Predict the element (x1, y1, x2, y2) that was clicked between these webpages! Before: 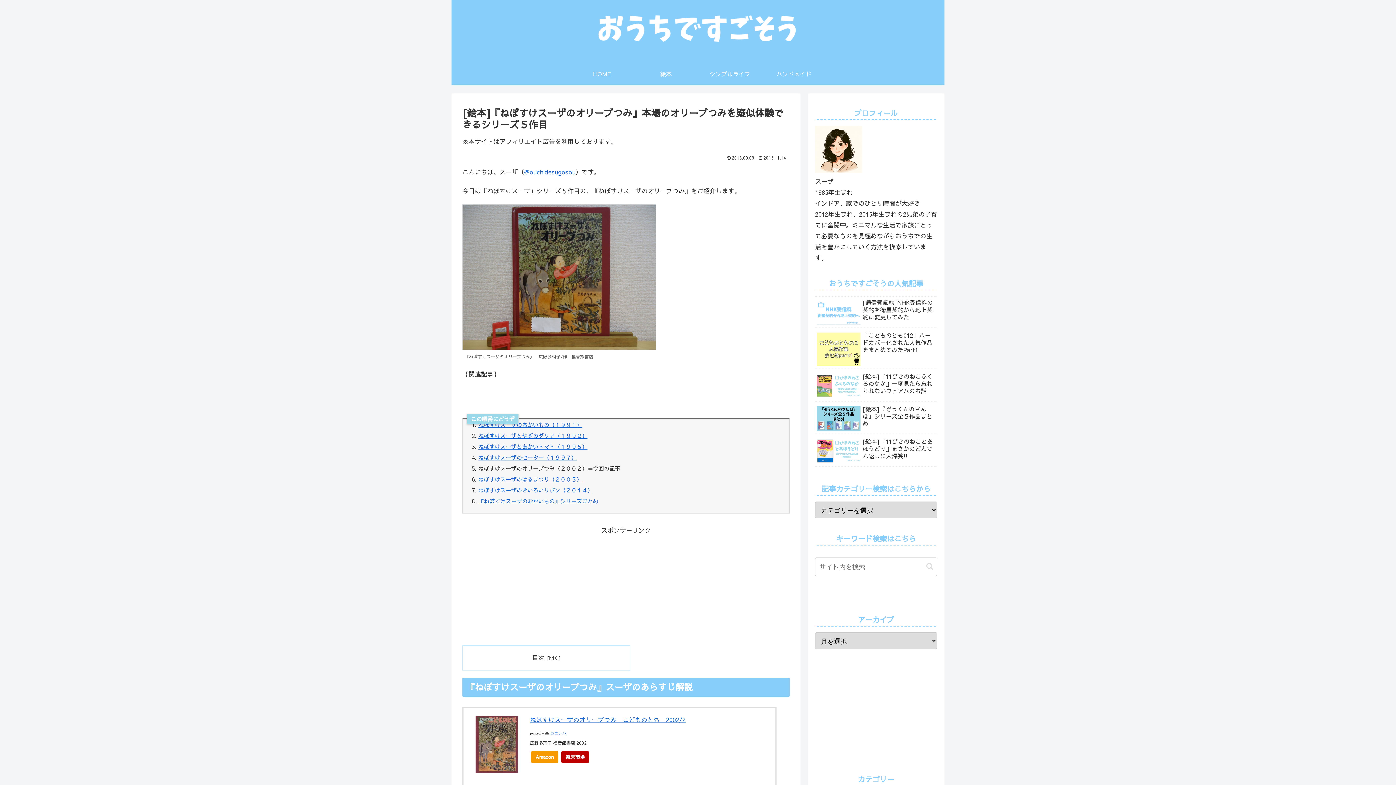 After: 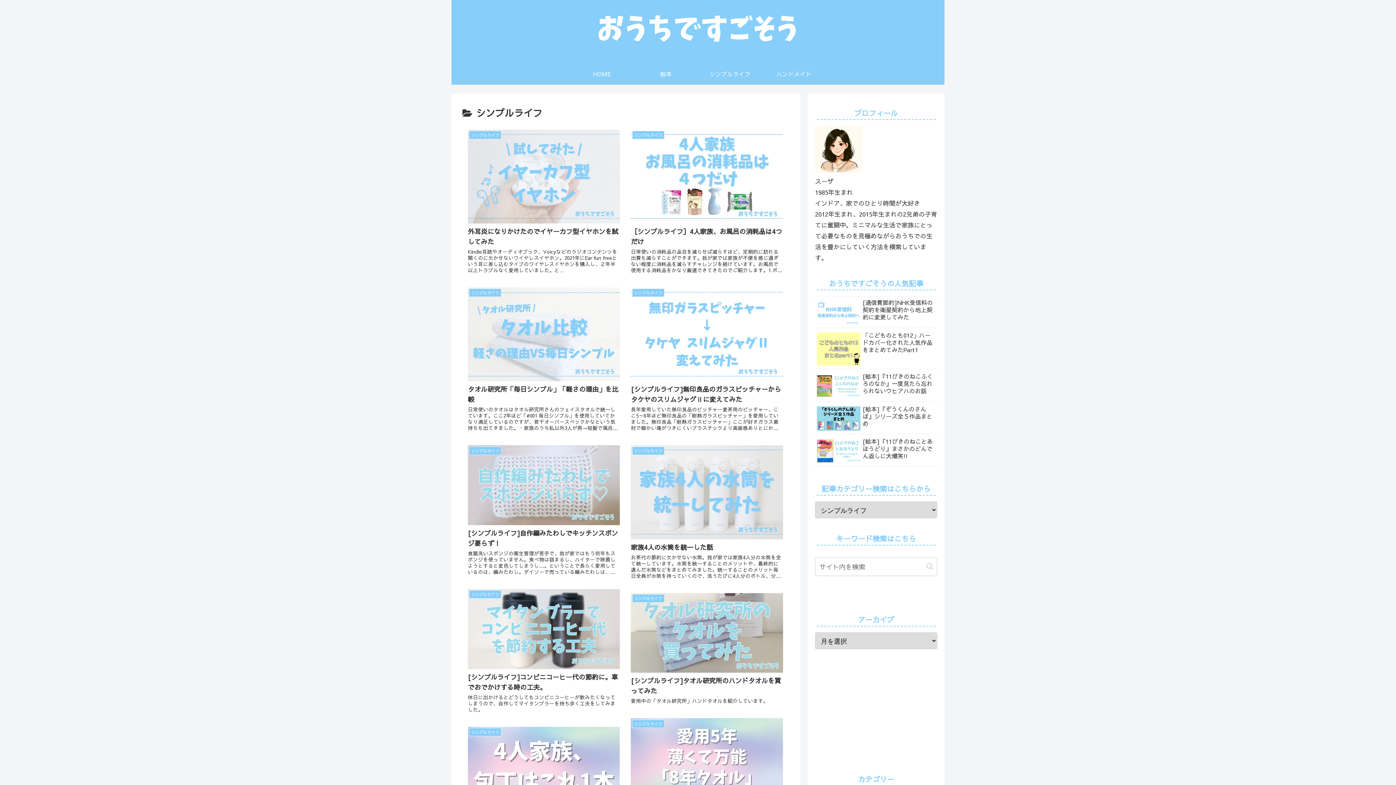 Action: label: シンプルライフ bbox: (698, 62, 762, 84)